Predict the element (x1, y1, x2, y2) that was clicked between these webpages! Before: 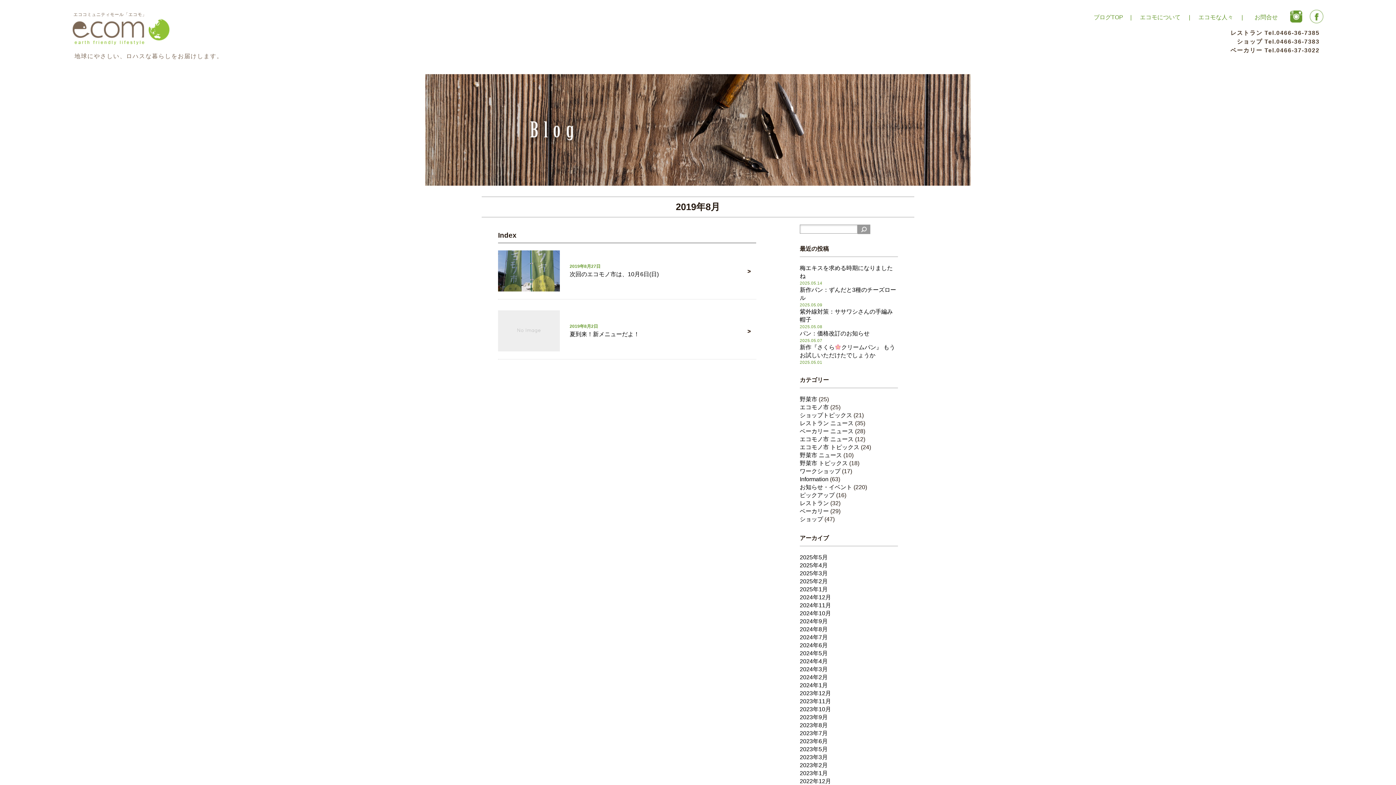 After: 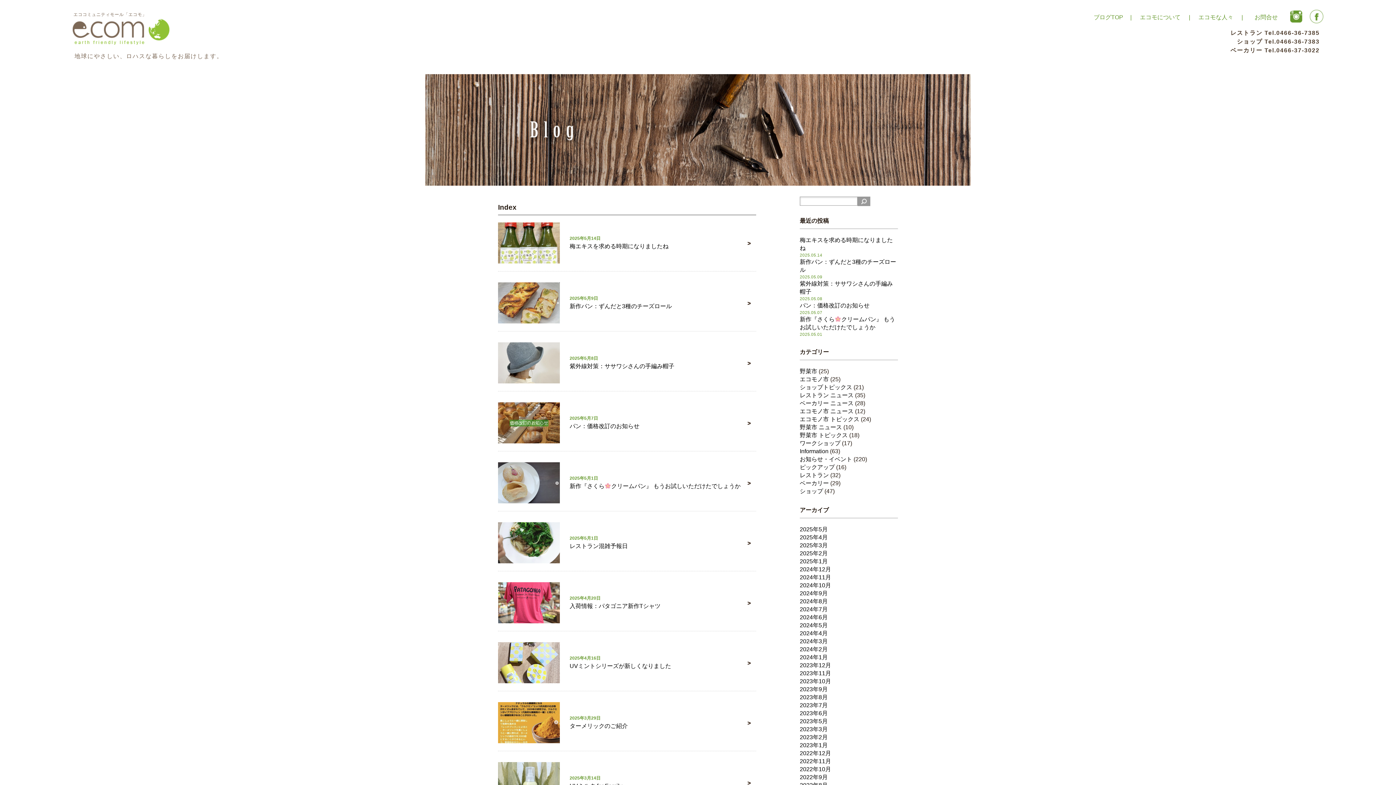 Action: label: ブログTOP bbox: (1086, 14, 1130, 20)